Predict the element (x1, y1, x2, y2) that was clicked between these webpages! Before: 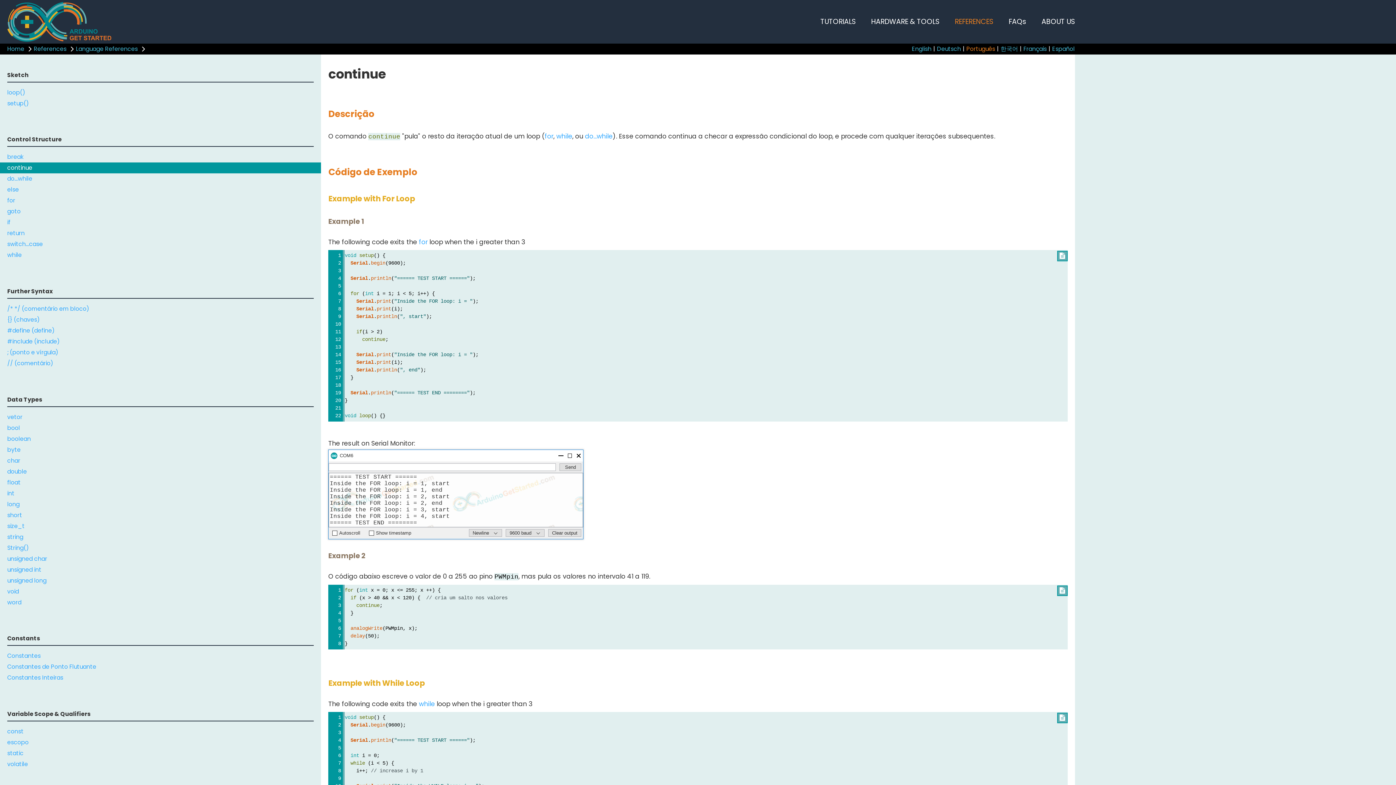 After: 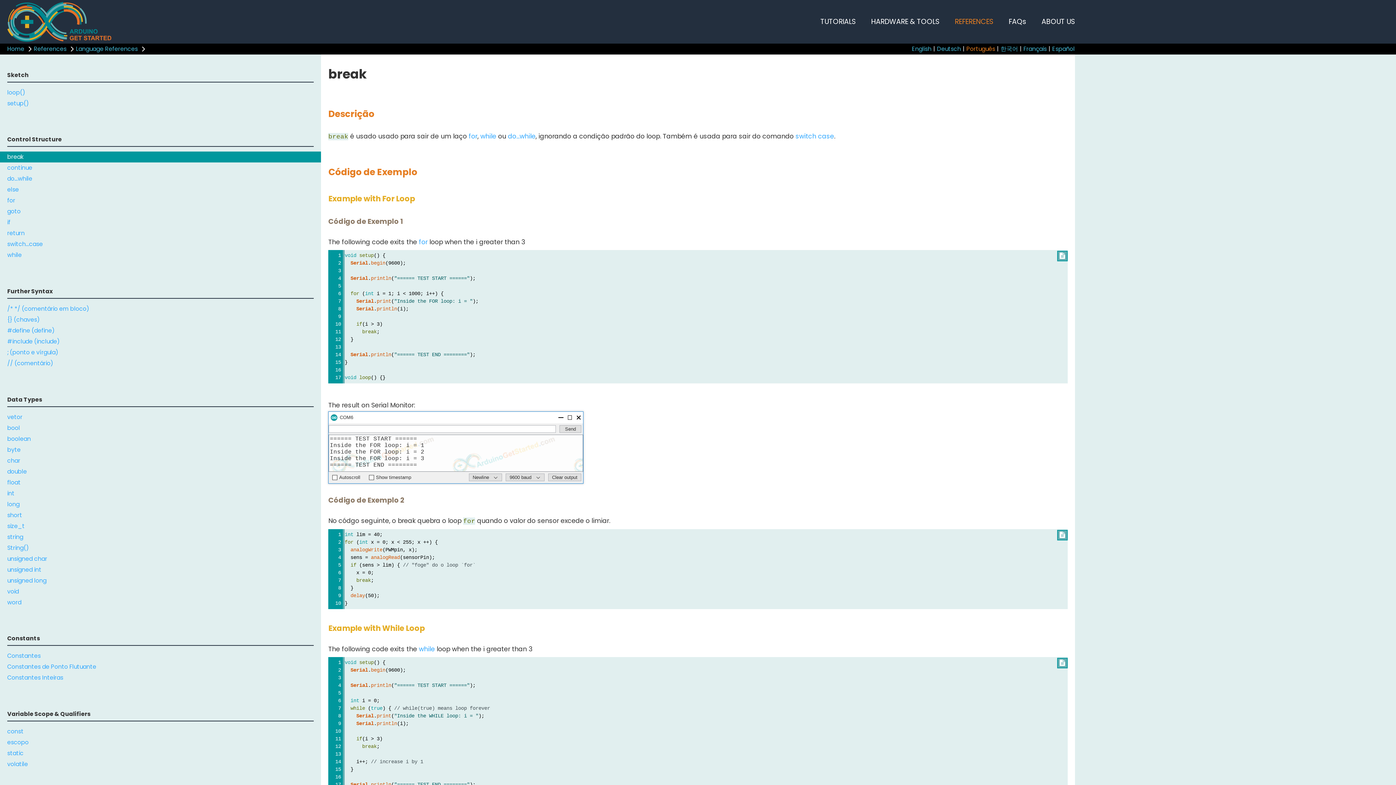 Action: label: break bbox: (0, 151, 321, 162)